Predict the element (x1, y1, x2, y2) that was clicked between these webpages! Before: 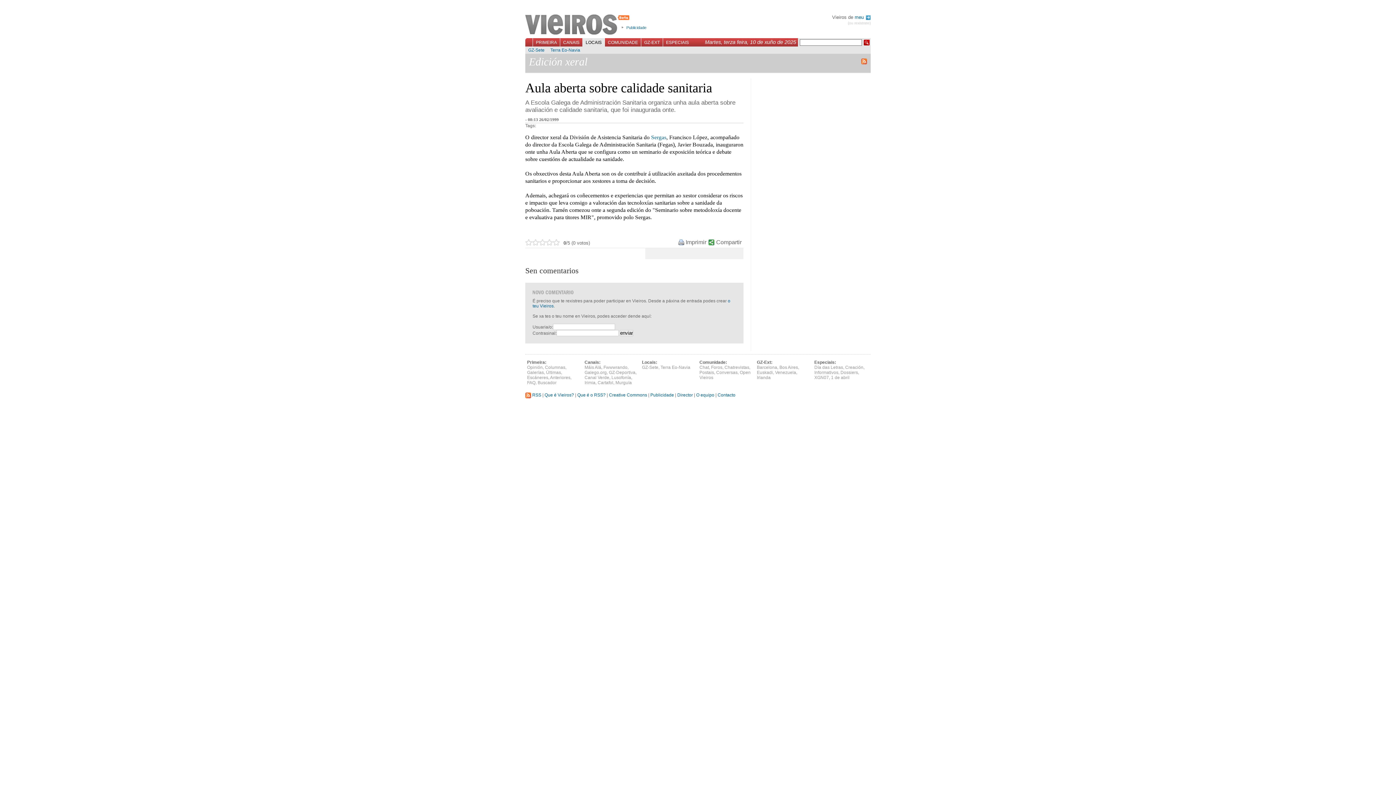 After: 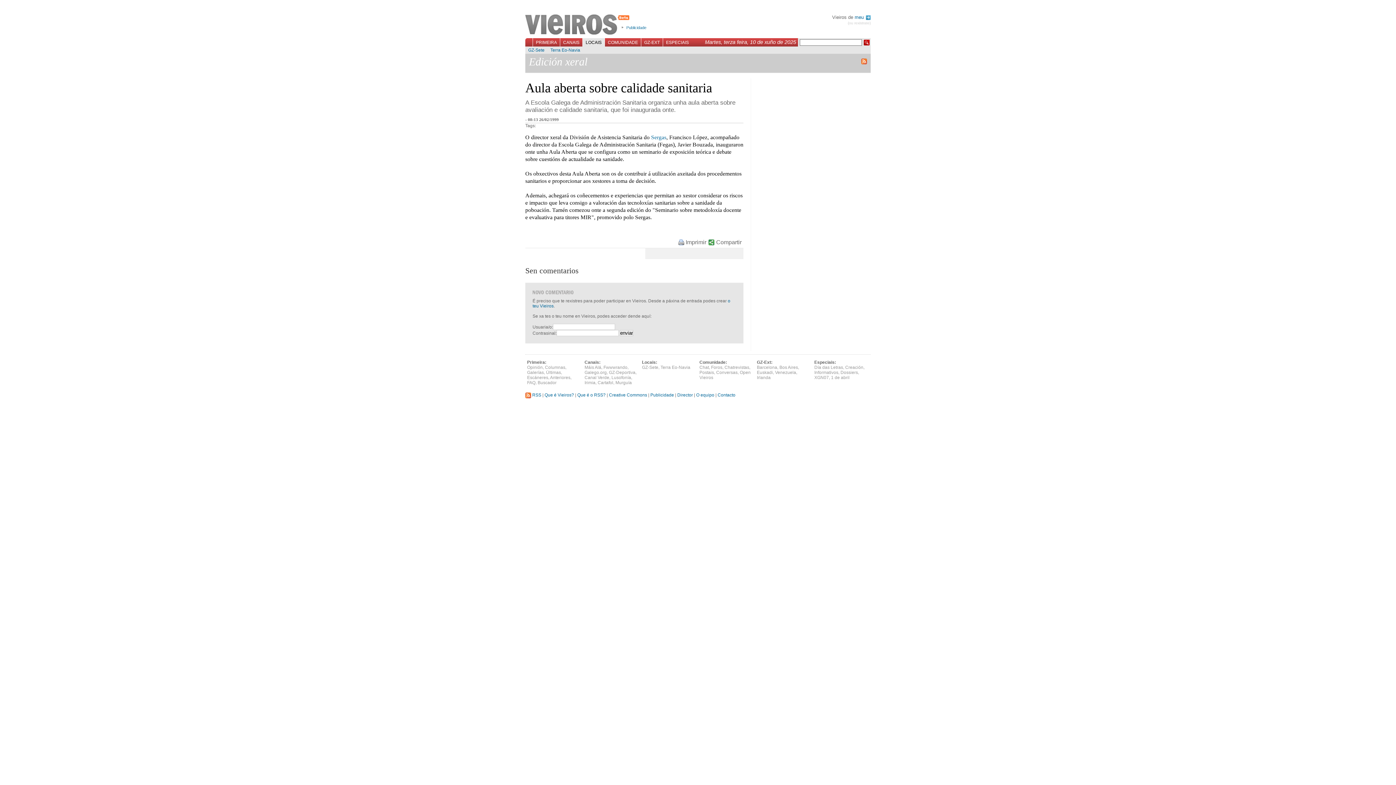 Action: label: 4 bbox: (546, 239, 553, 245)